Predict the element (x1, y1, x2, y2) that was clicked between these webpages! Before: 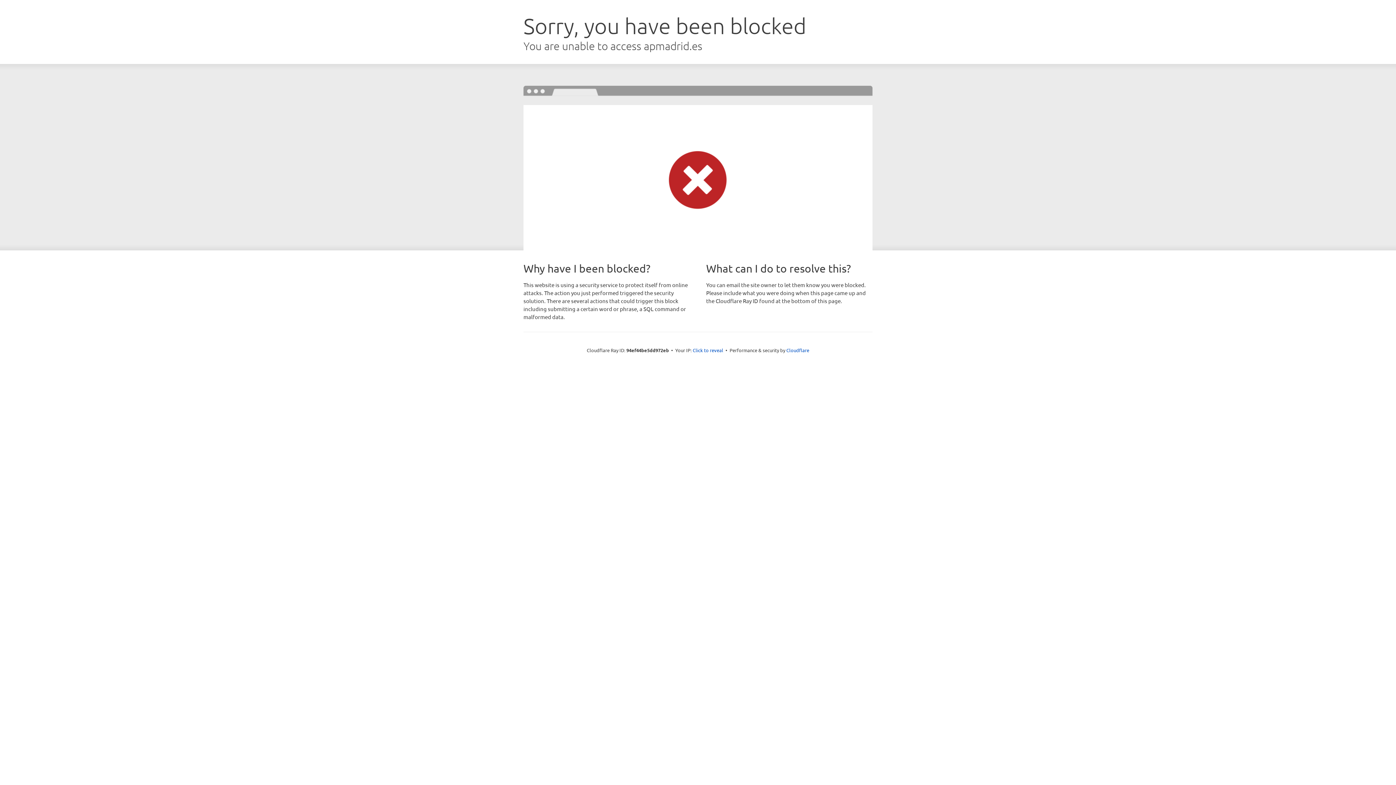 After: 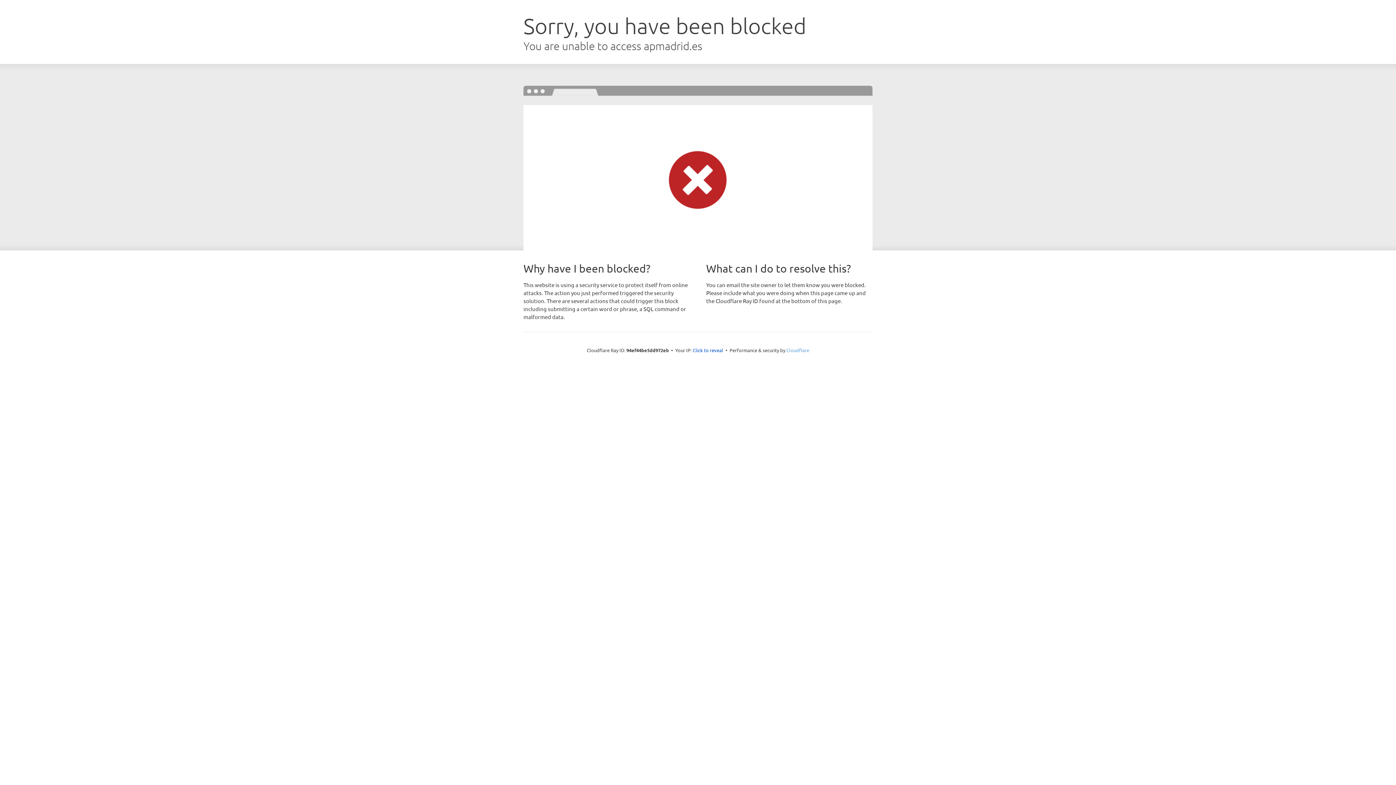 Action: bbox: (786, 347, 809, 353) label: Cloudflare